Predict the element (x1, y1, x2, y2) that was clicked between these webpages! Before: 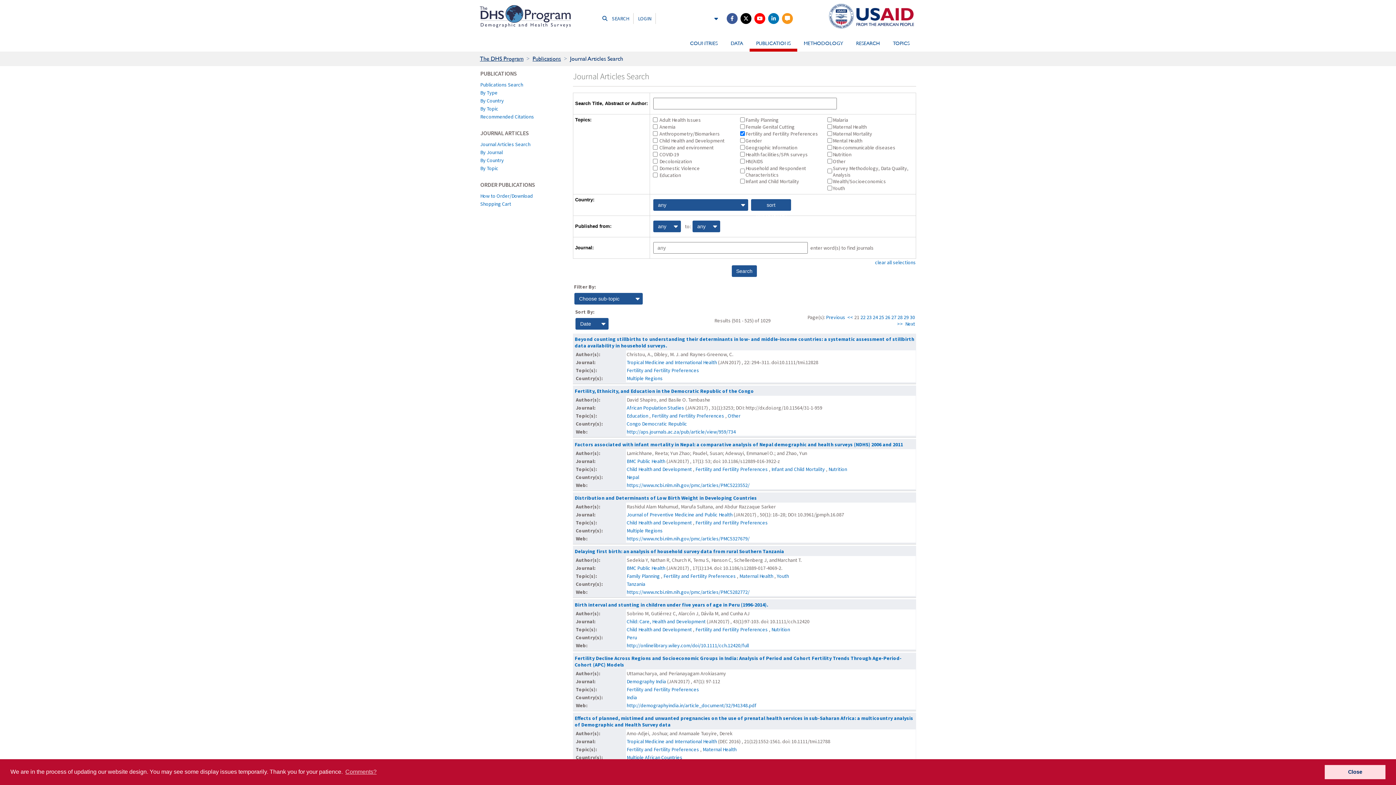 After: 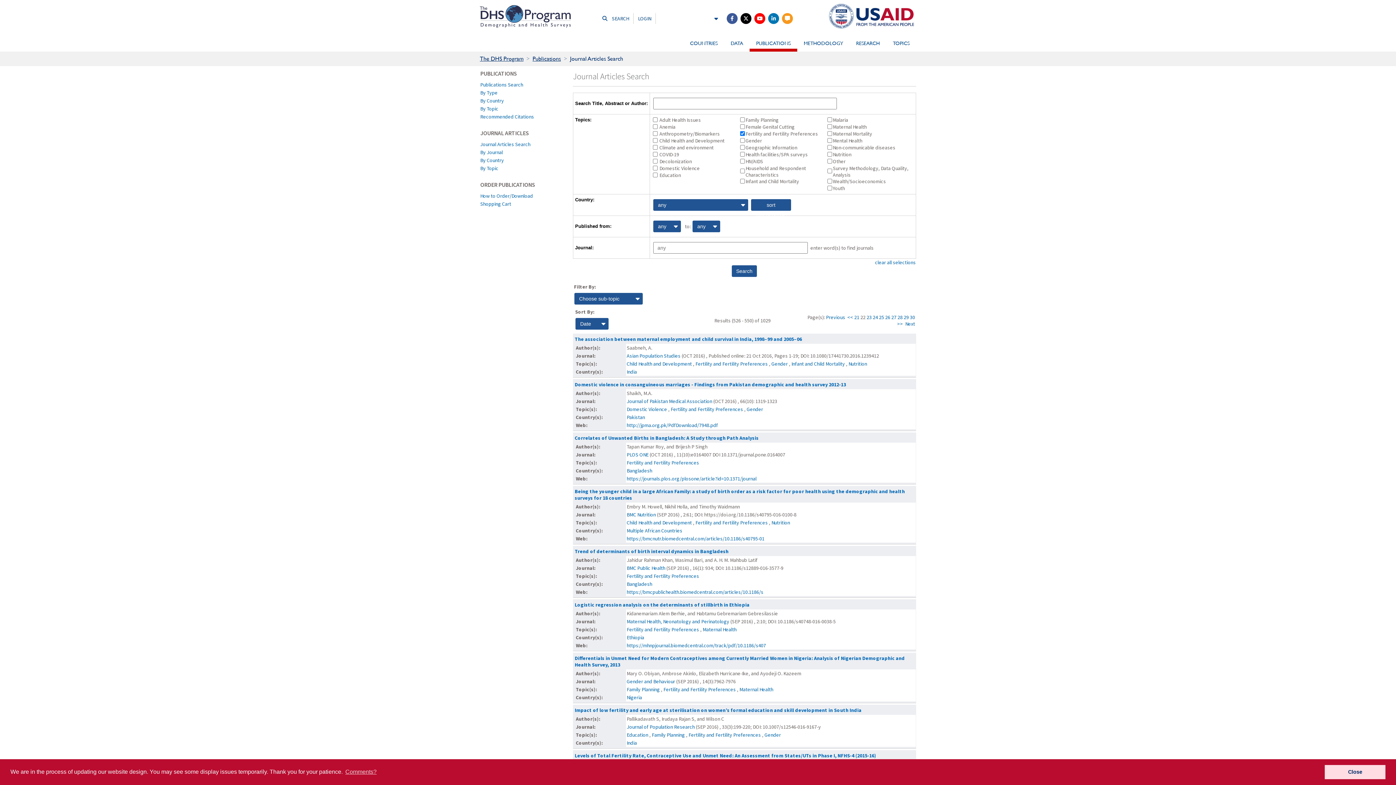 Action: label: 22 bbox: (860, 314, 865, 320)